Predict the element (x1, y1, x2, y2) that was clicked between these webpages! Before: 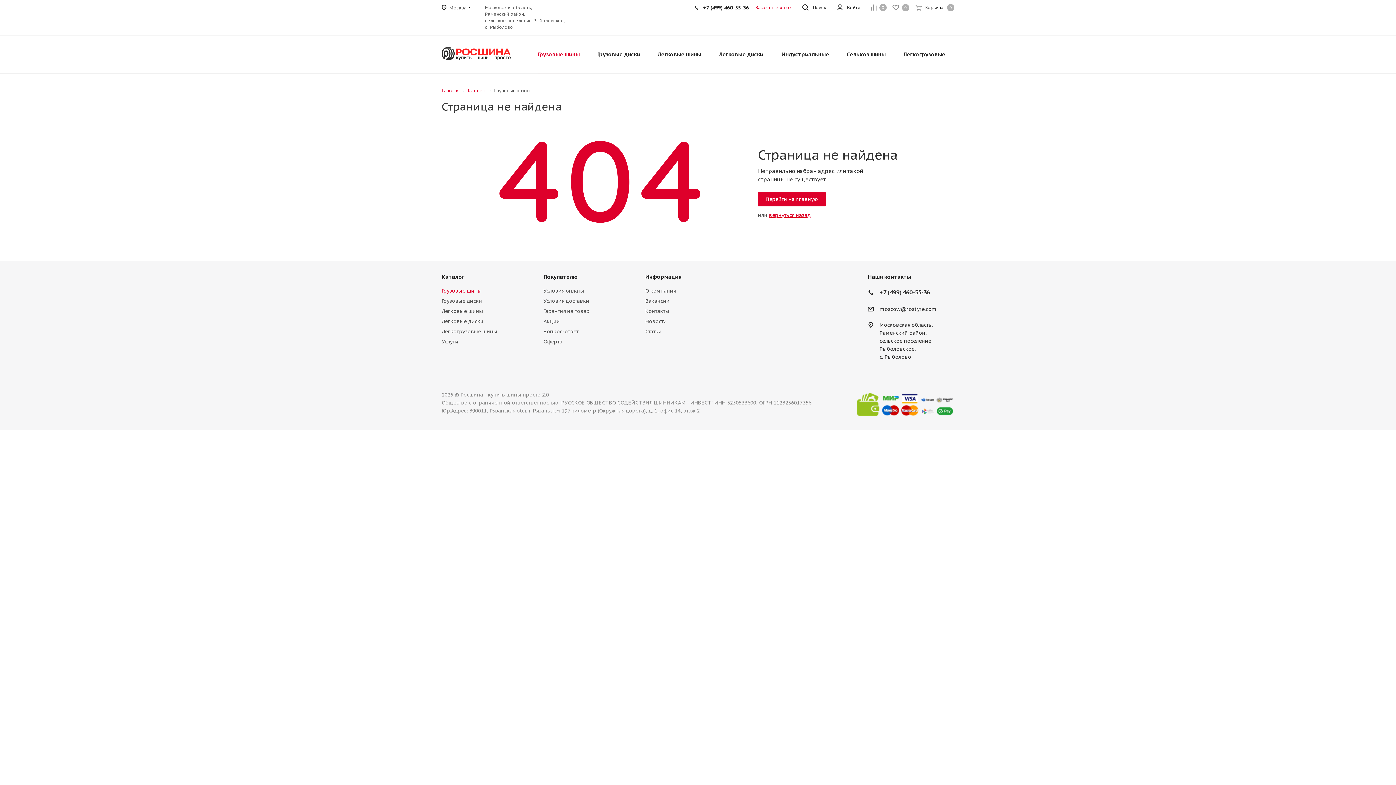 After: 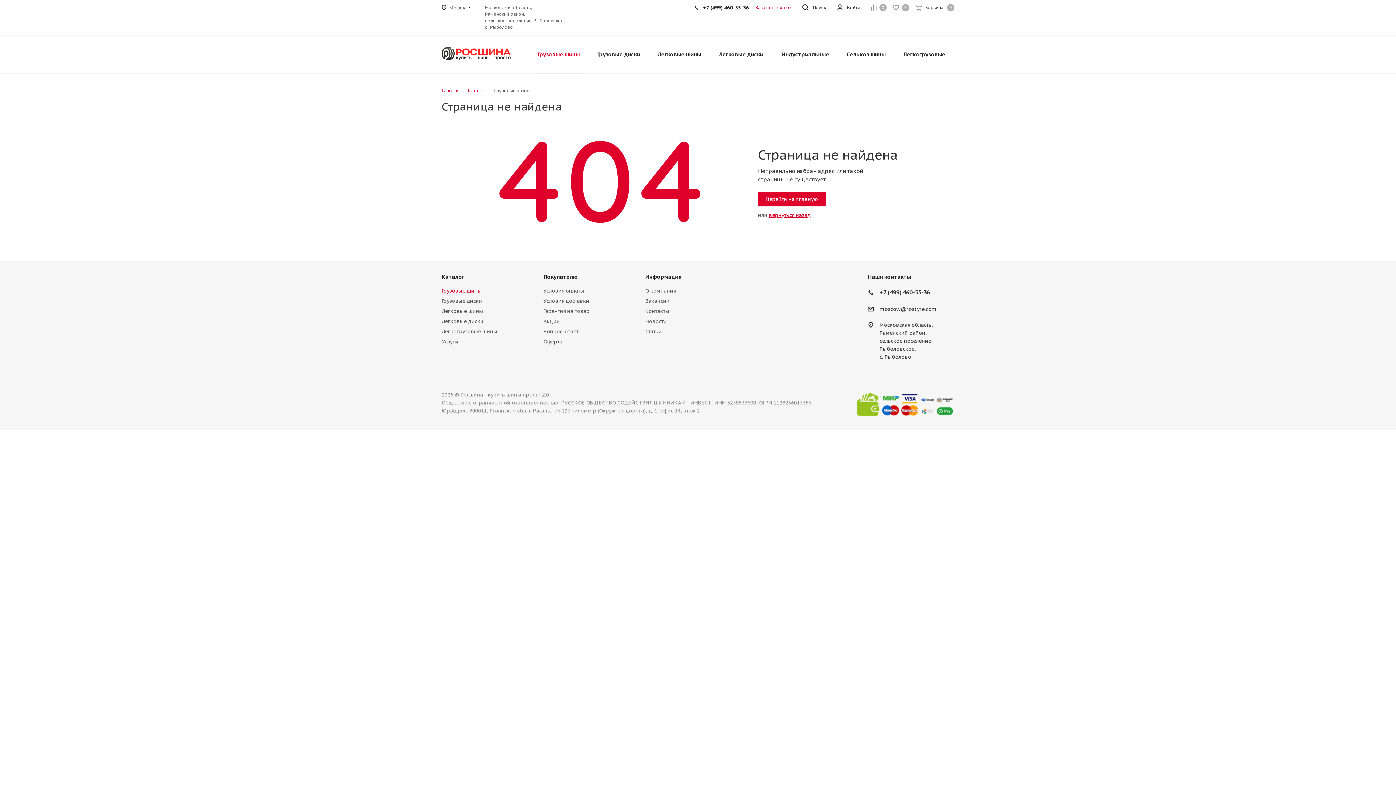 Action: label: +7 (499) 460-55-36 bbox: (879, 288, 930, 297)